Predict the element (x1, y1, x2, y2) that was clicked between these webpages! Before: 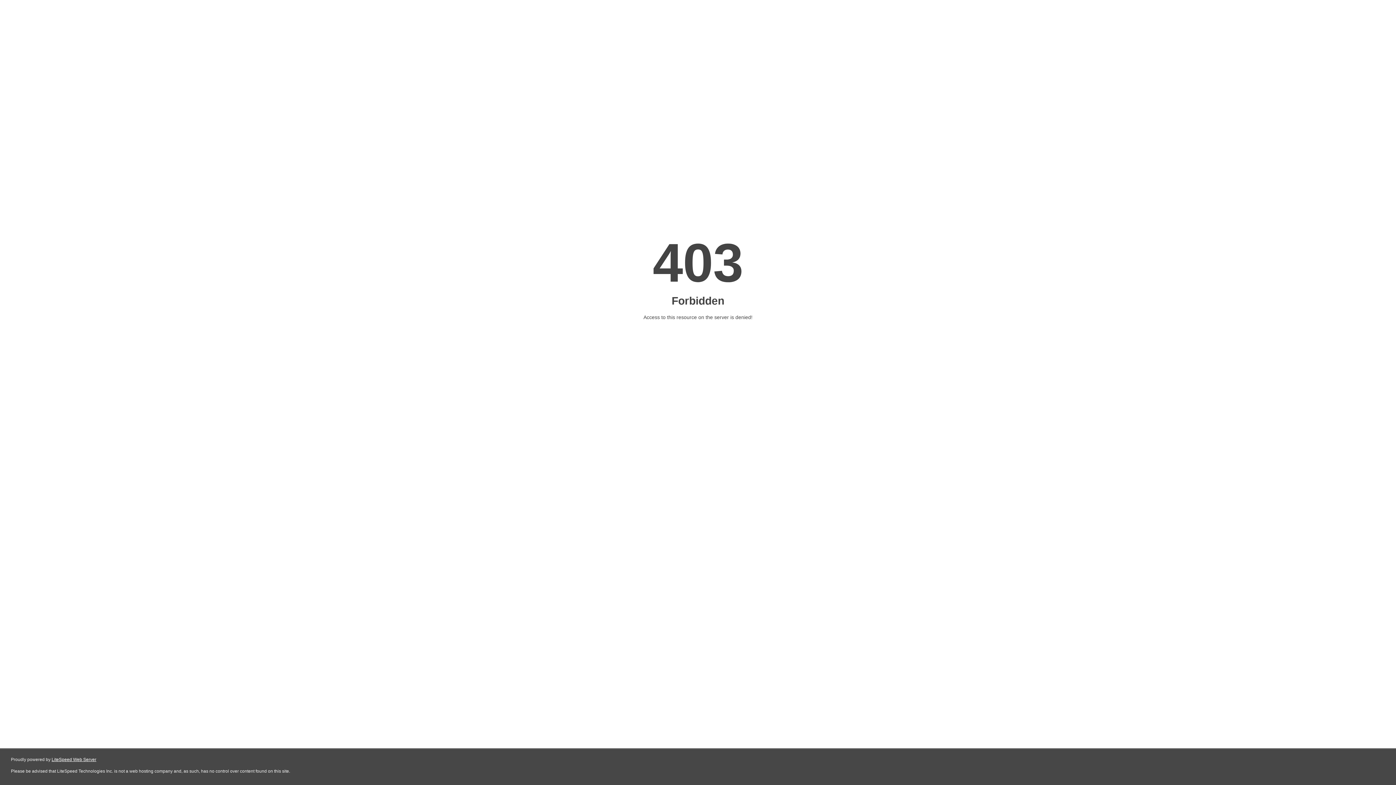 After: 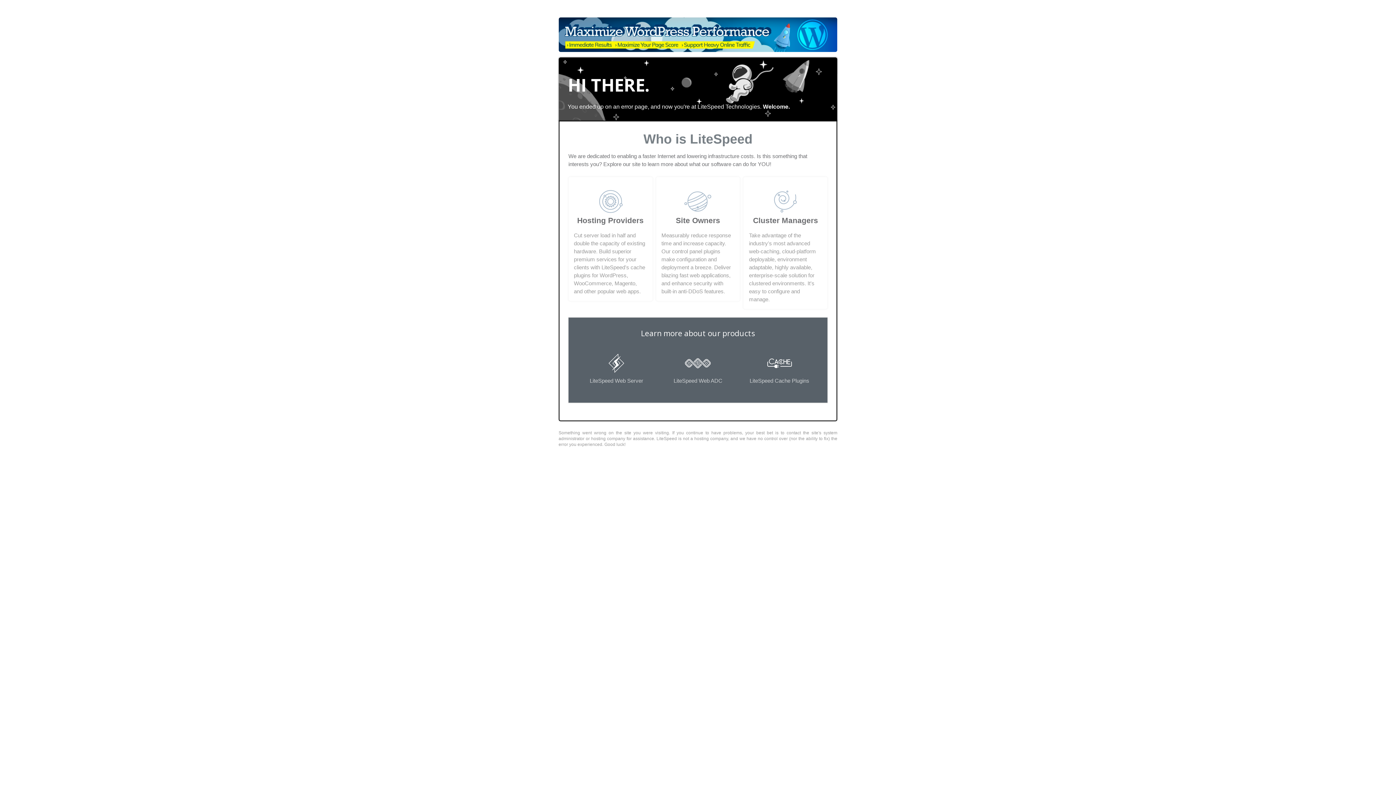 Action: bbox: (51, 757, 96, 762) label: LiteSpeed Web Server